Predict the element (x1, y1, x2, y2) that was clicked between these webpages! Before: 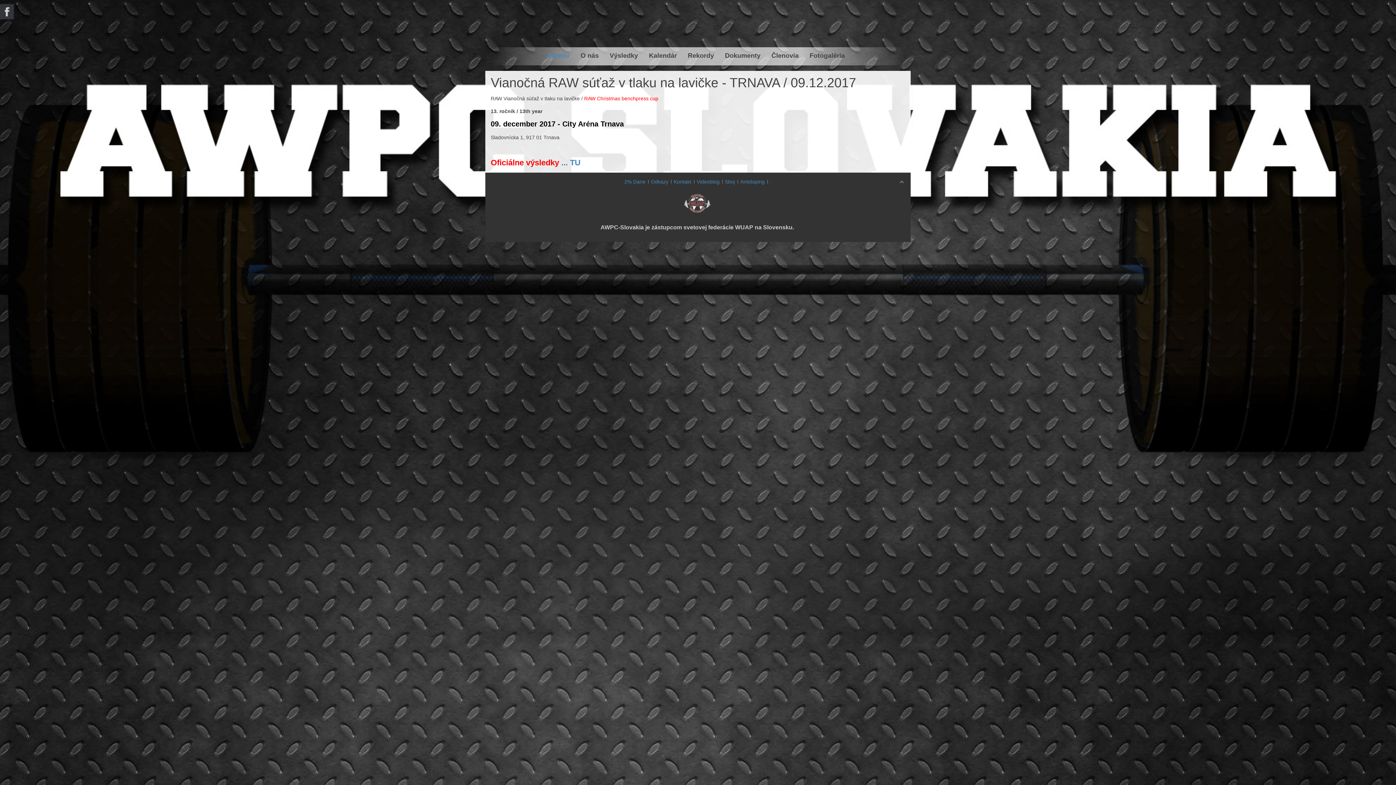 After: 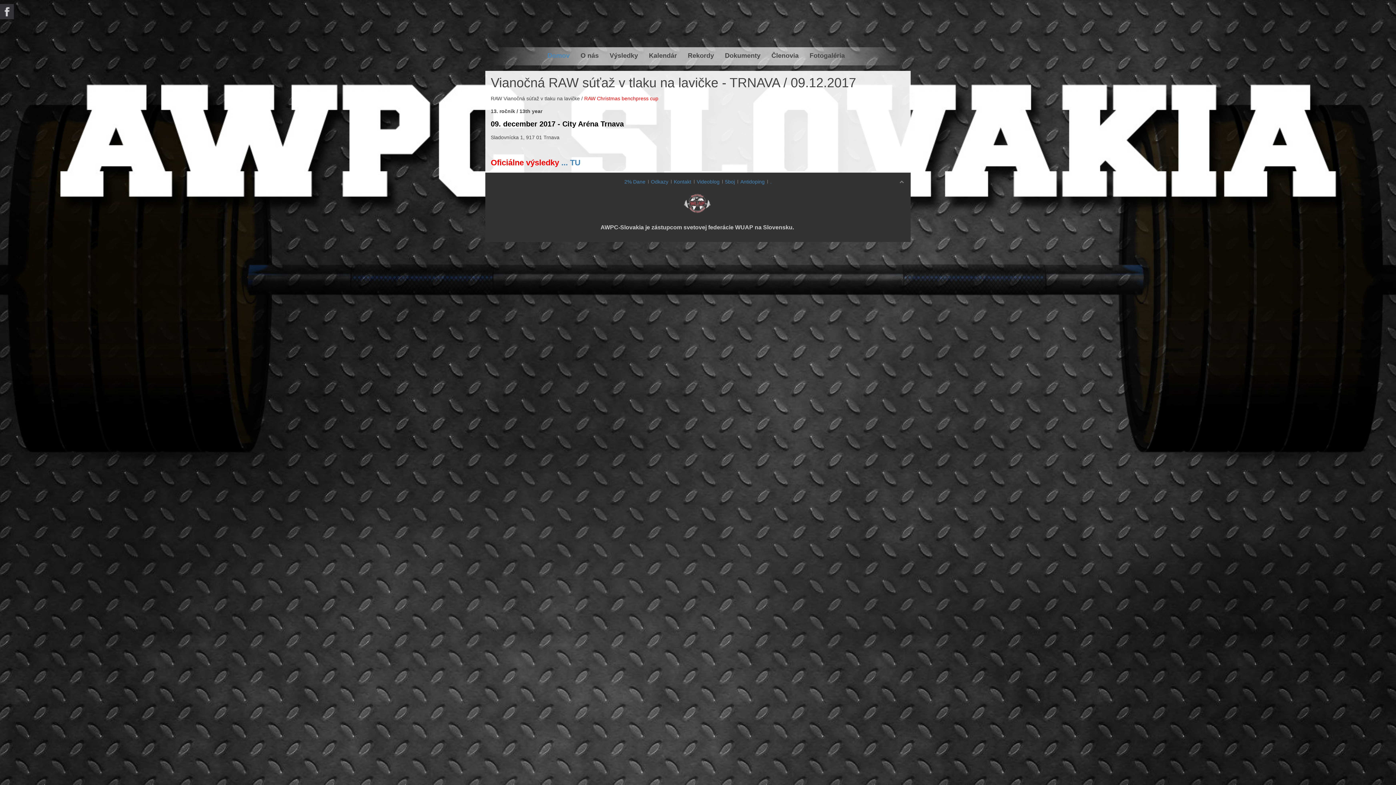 Action: bbox: (898, 178, 905, 185)